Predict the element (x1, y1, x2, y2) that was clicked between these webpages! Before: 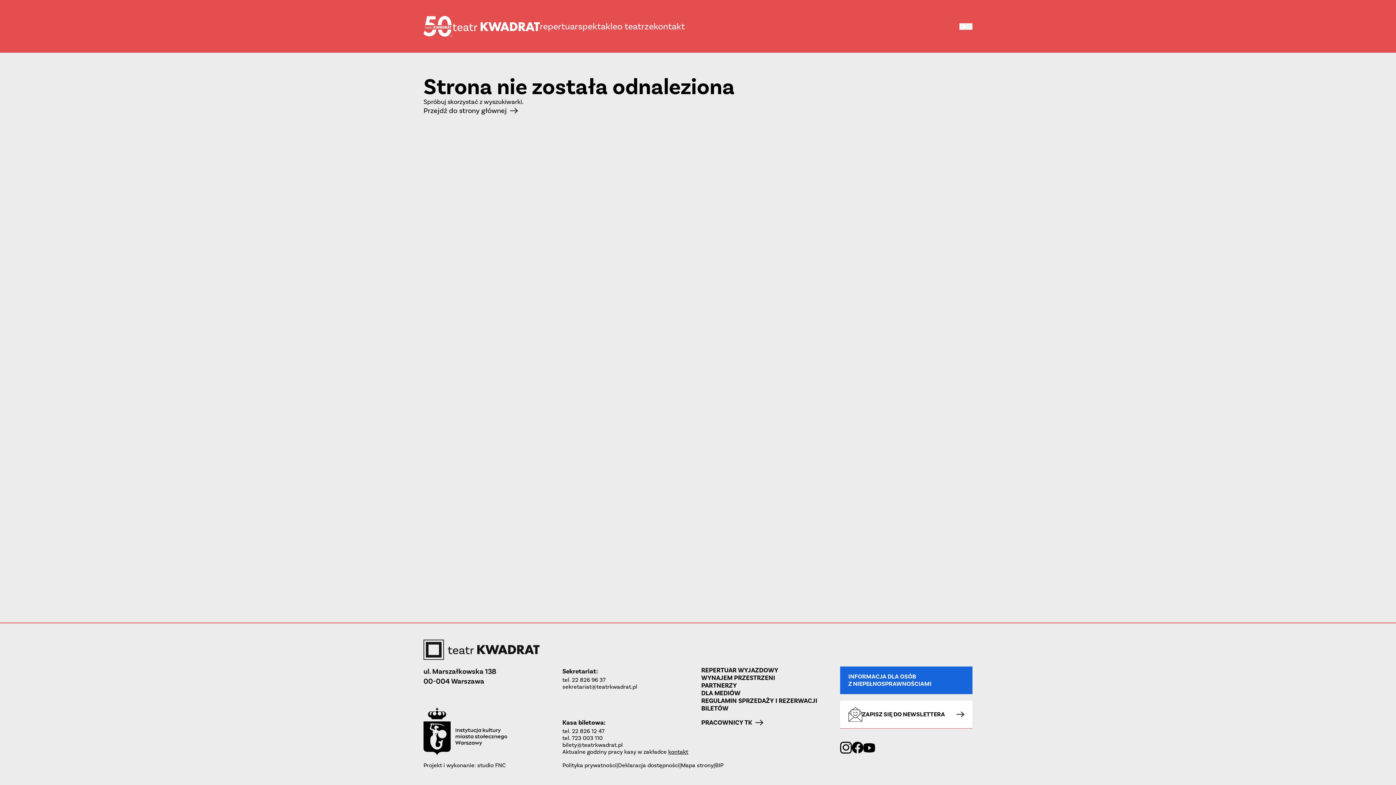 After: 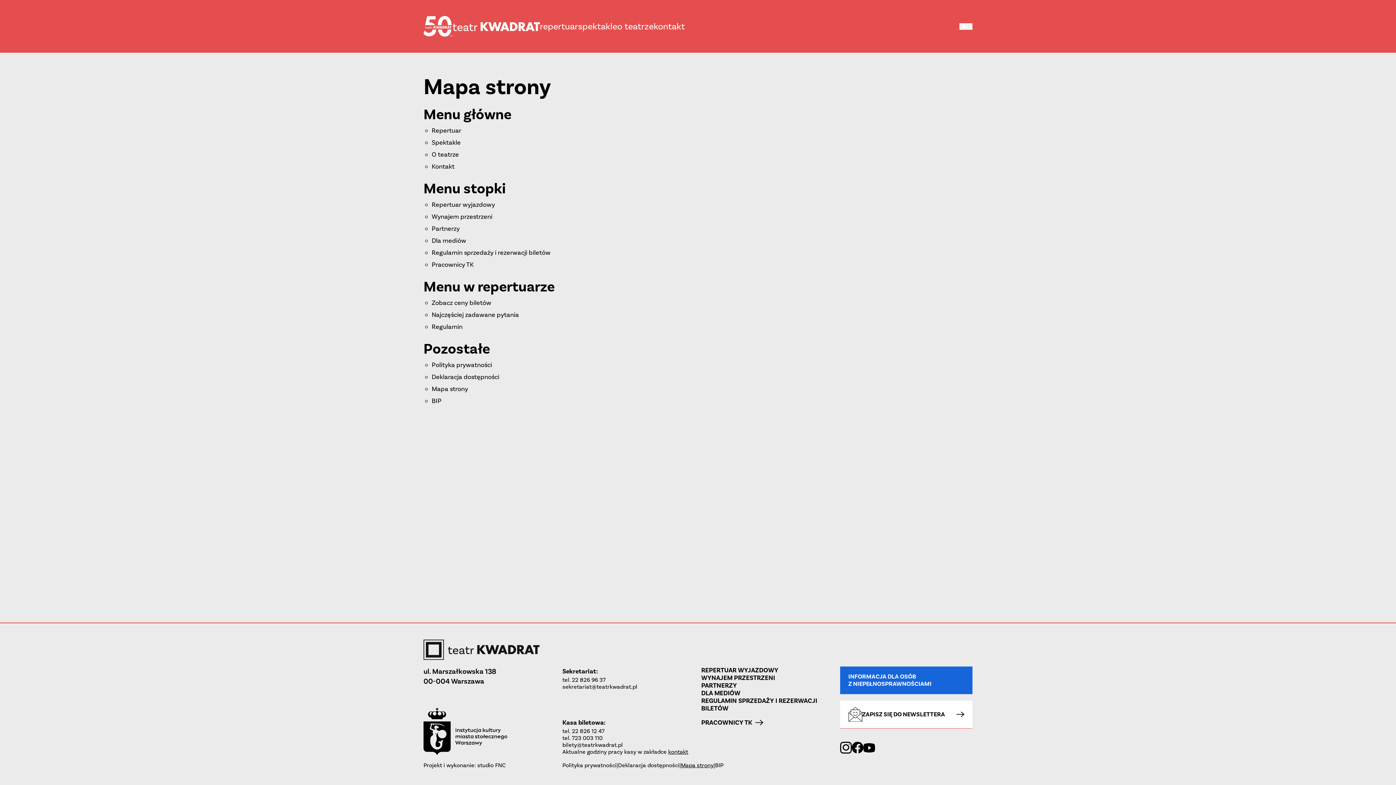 Action: bbox: (681, 762, 713, 769) label: Mapa strony